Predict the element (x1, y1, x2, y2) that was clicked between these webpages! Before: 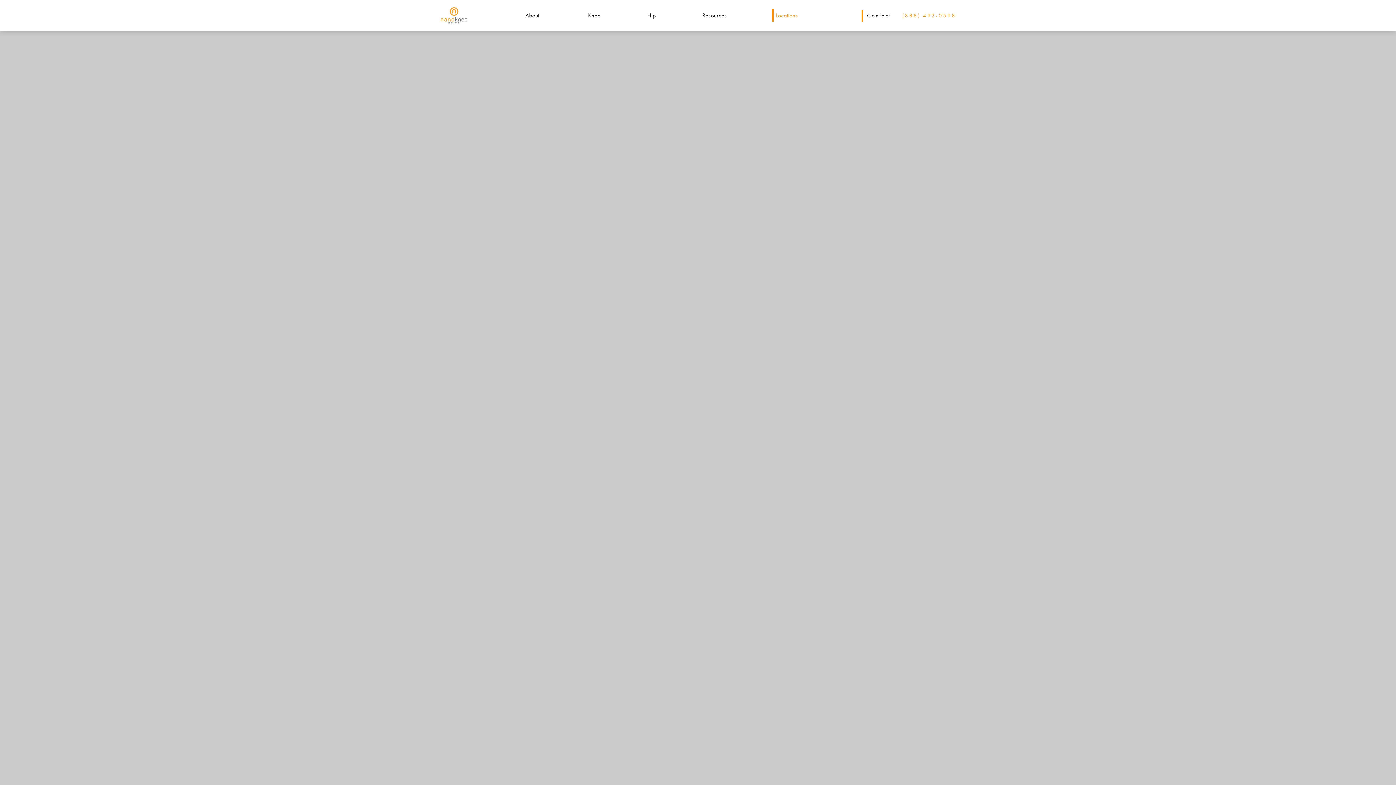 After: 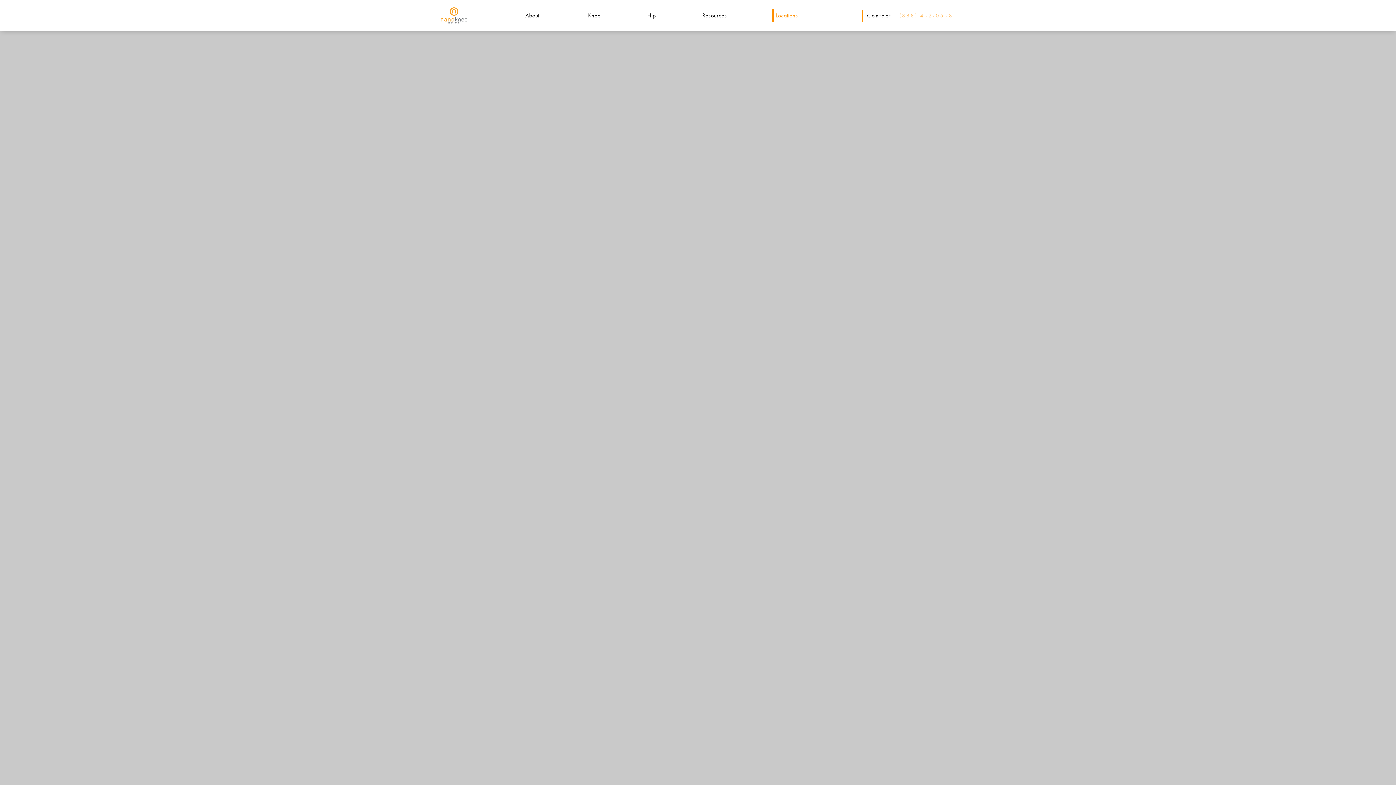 Action: bbox: (902, 12, 956, 18) label: Give Nanoknee™ a phone call